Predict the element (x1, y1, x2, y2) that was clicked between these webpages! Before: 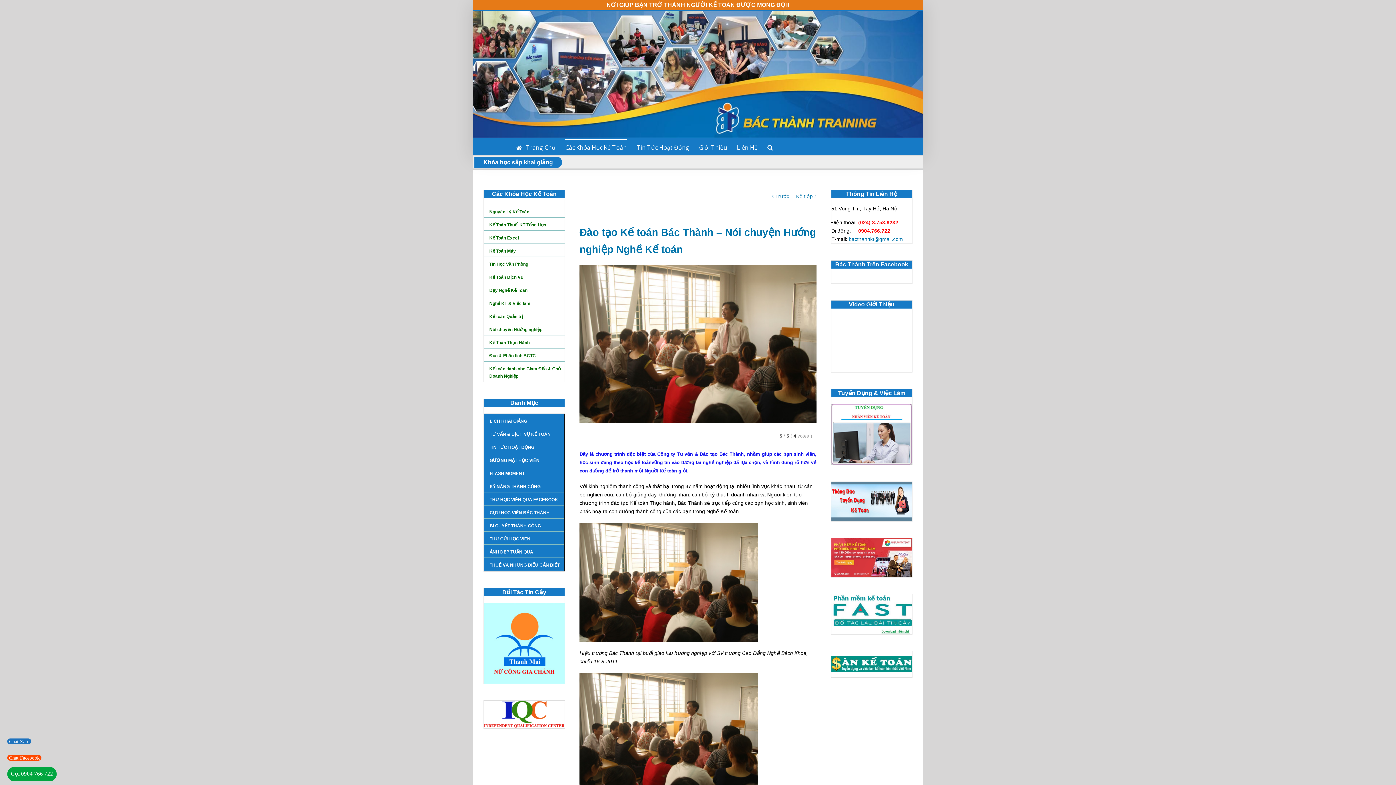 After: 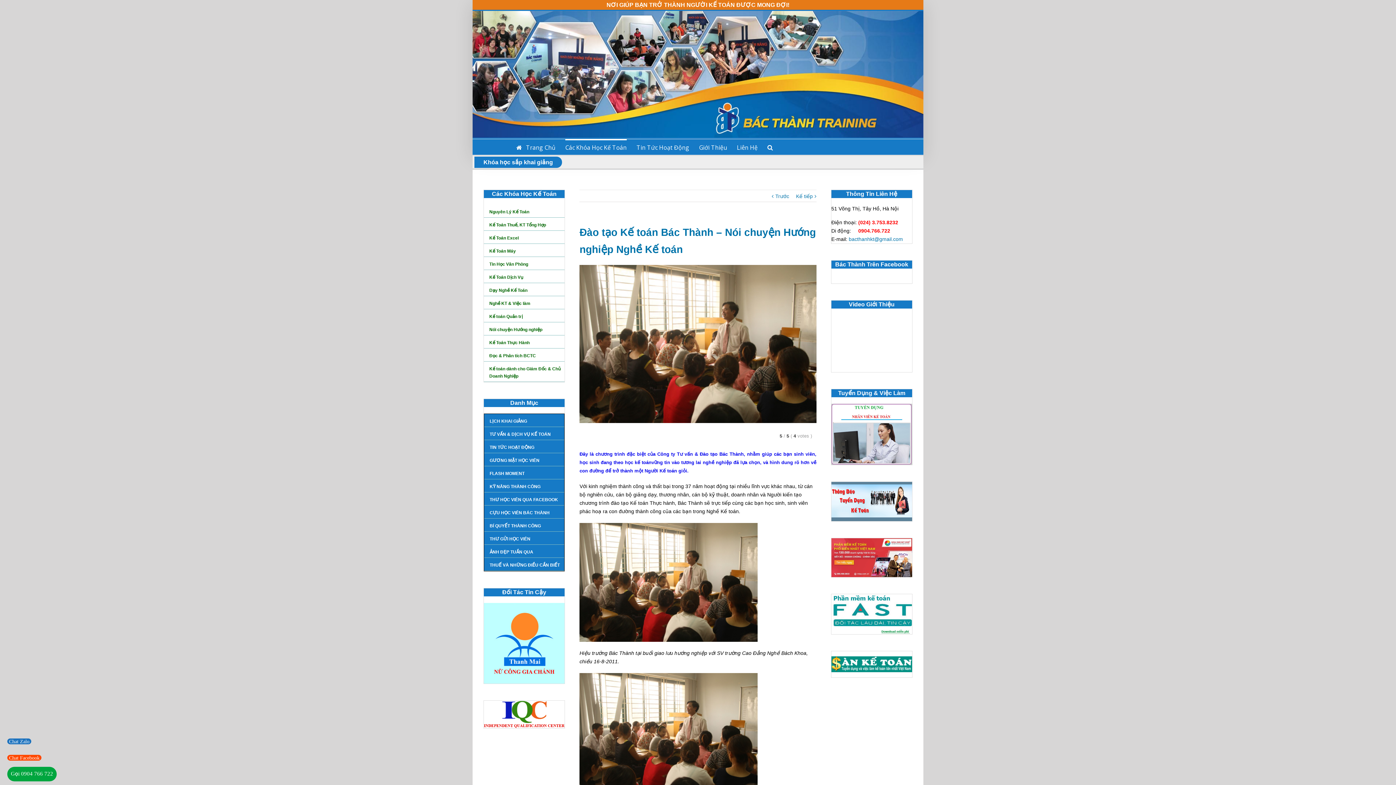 Action: bbox: (831, 481, 831, 487)